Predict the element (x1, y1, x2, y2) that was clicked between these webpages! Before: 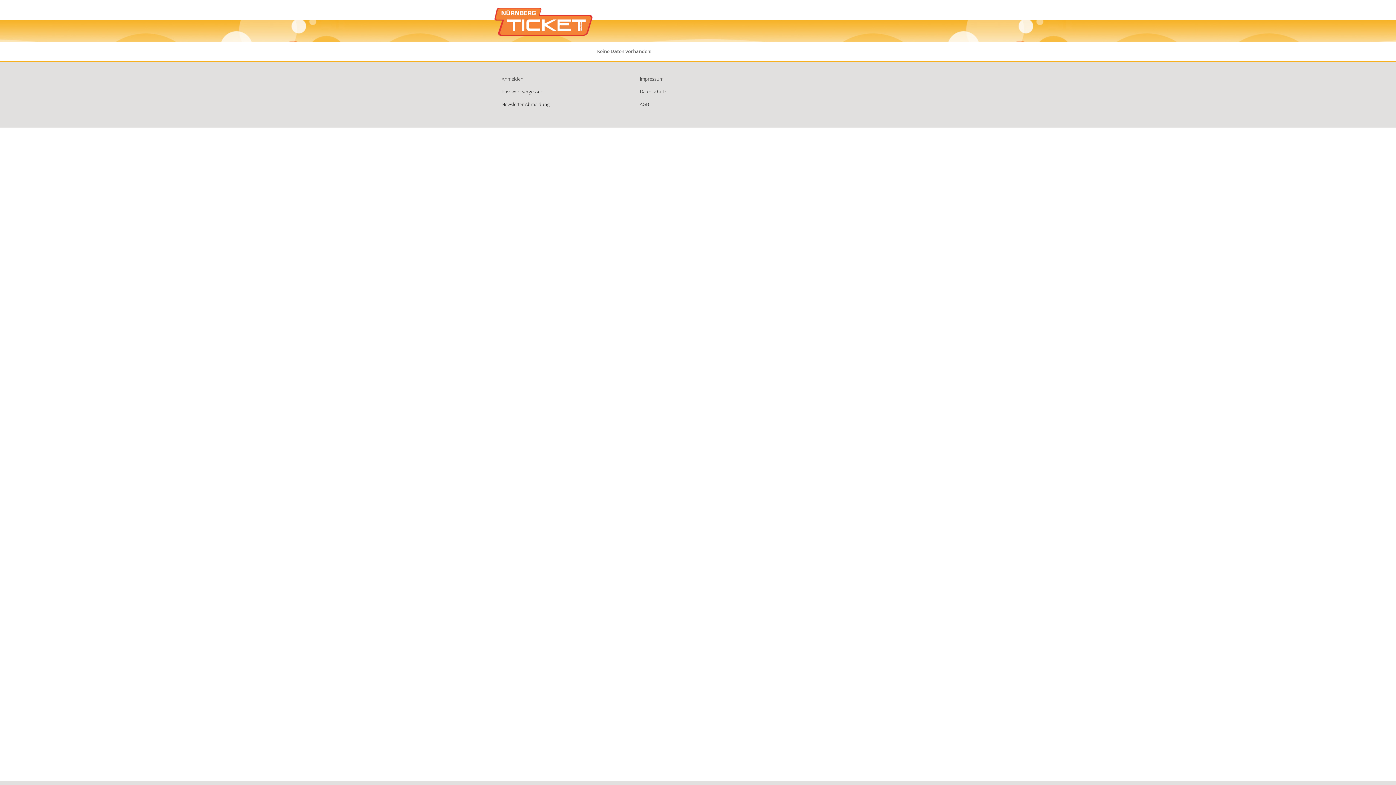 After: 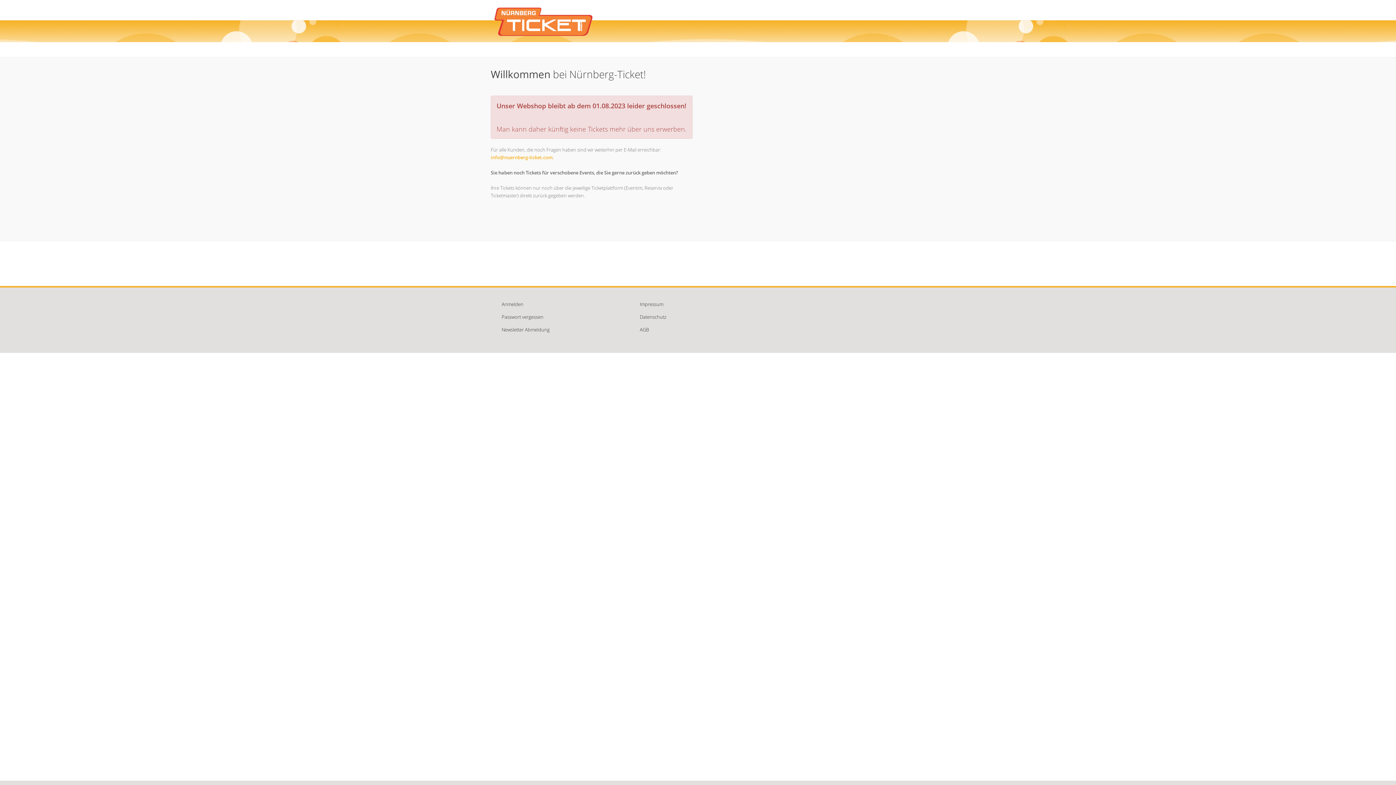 Action: bbox: (490, 20, 630, 42)